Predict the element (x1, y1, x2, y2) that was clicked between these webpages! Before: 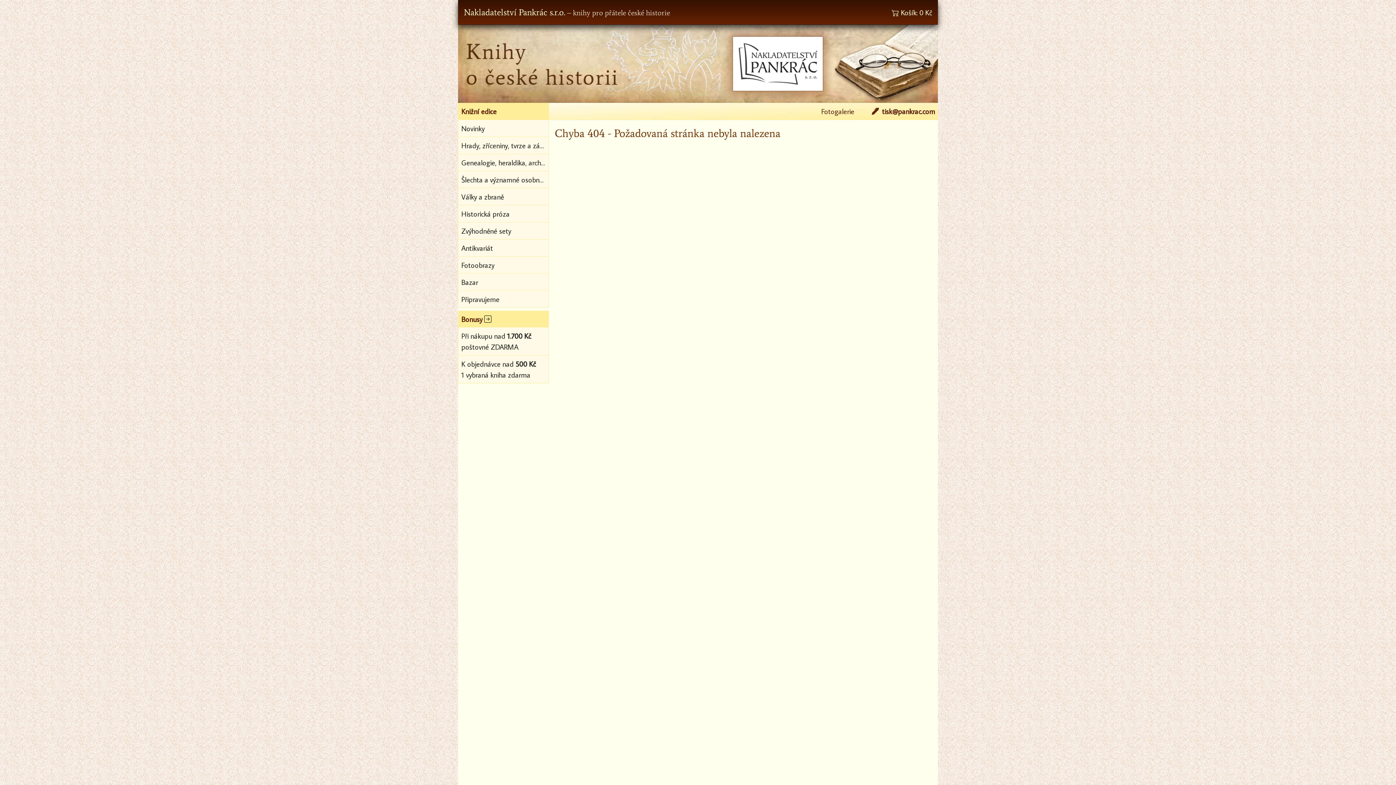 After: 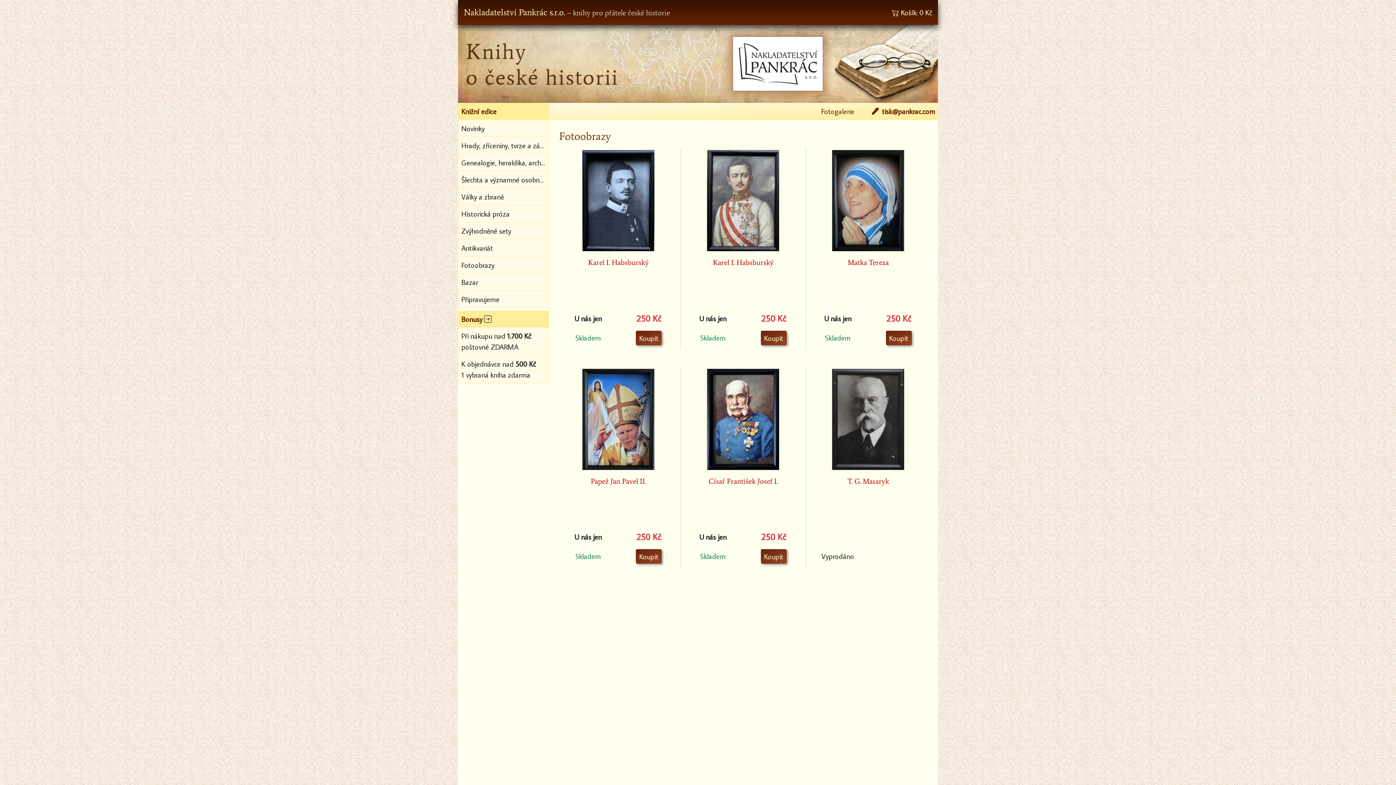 Action: label: Fotoobrazy bbox: (458, 256, 548, 273)